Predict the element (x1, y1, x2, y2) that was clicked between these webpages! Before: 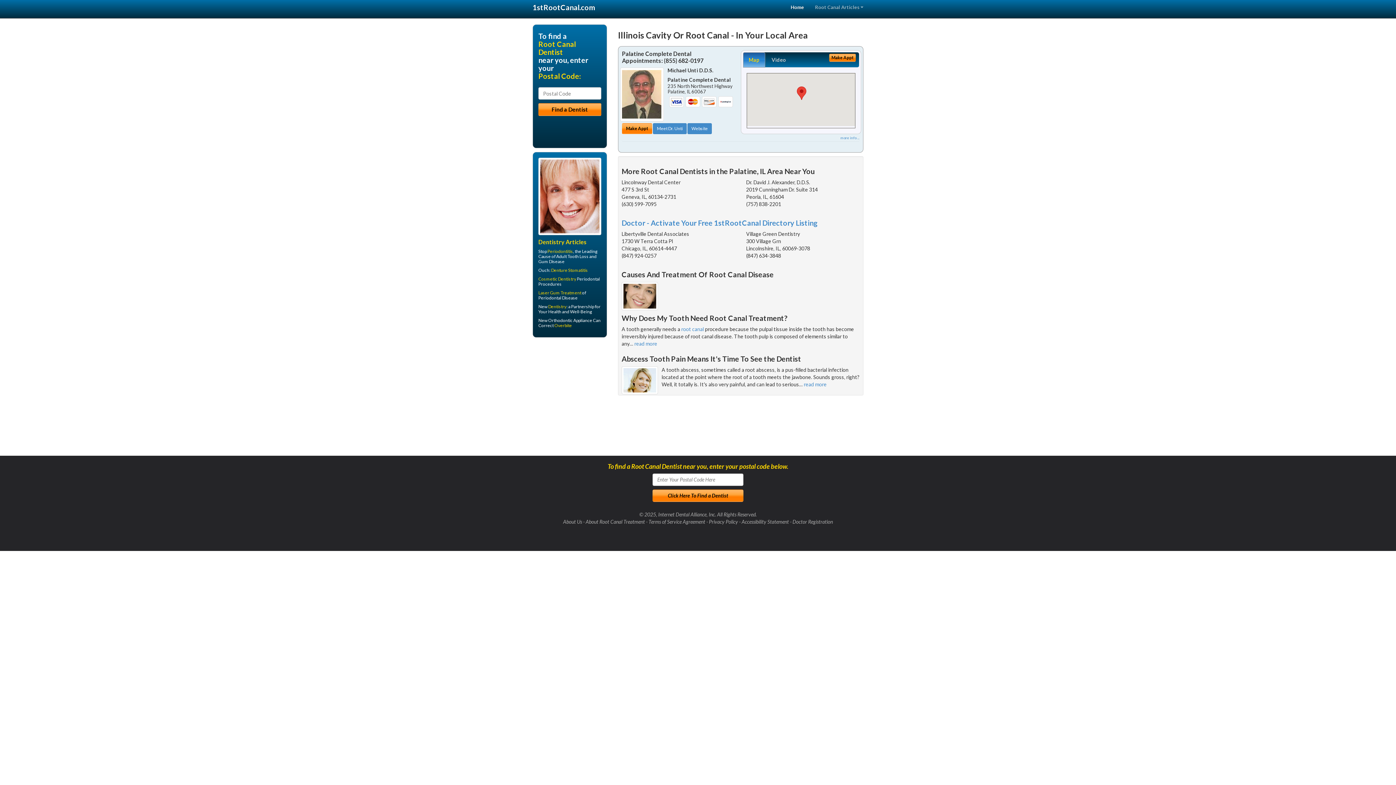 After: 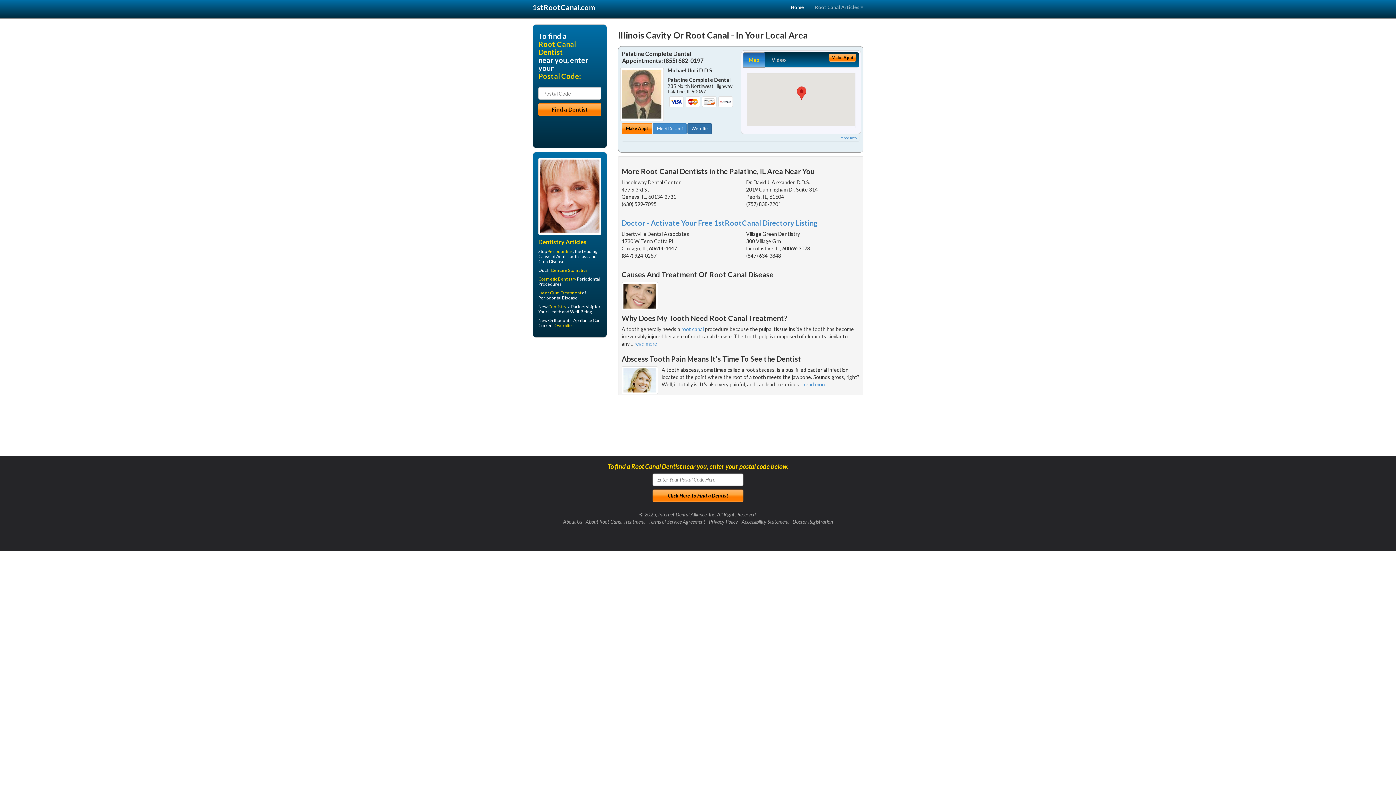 Action: bbox: (687, 123, 712, 134) label: Website